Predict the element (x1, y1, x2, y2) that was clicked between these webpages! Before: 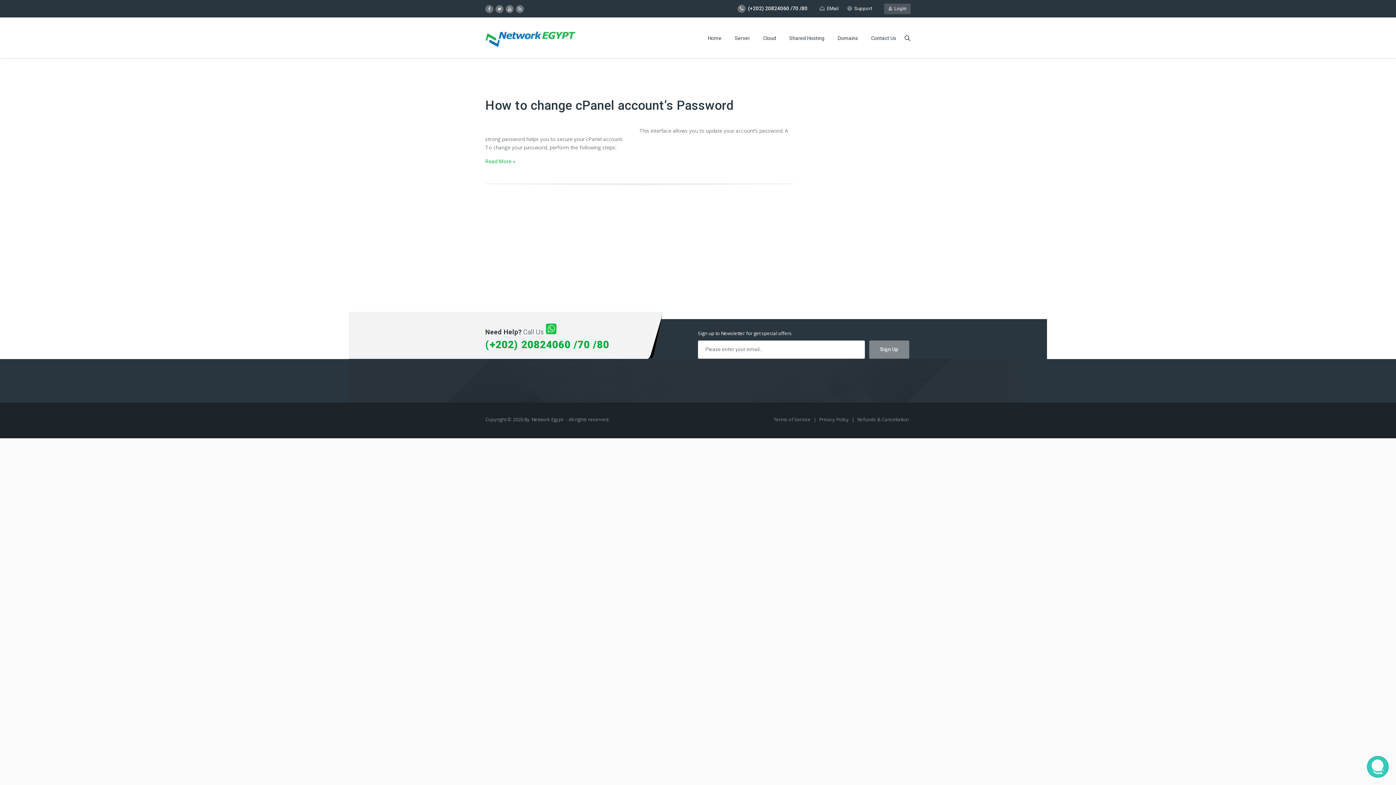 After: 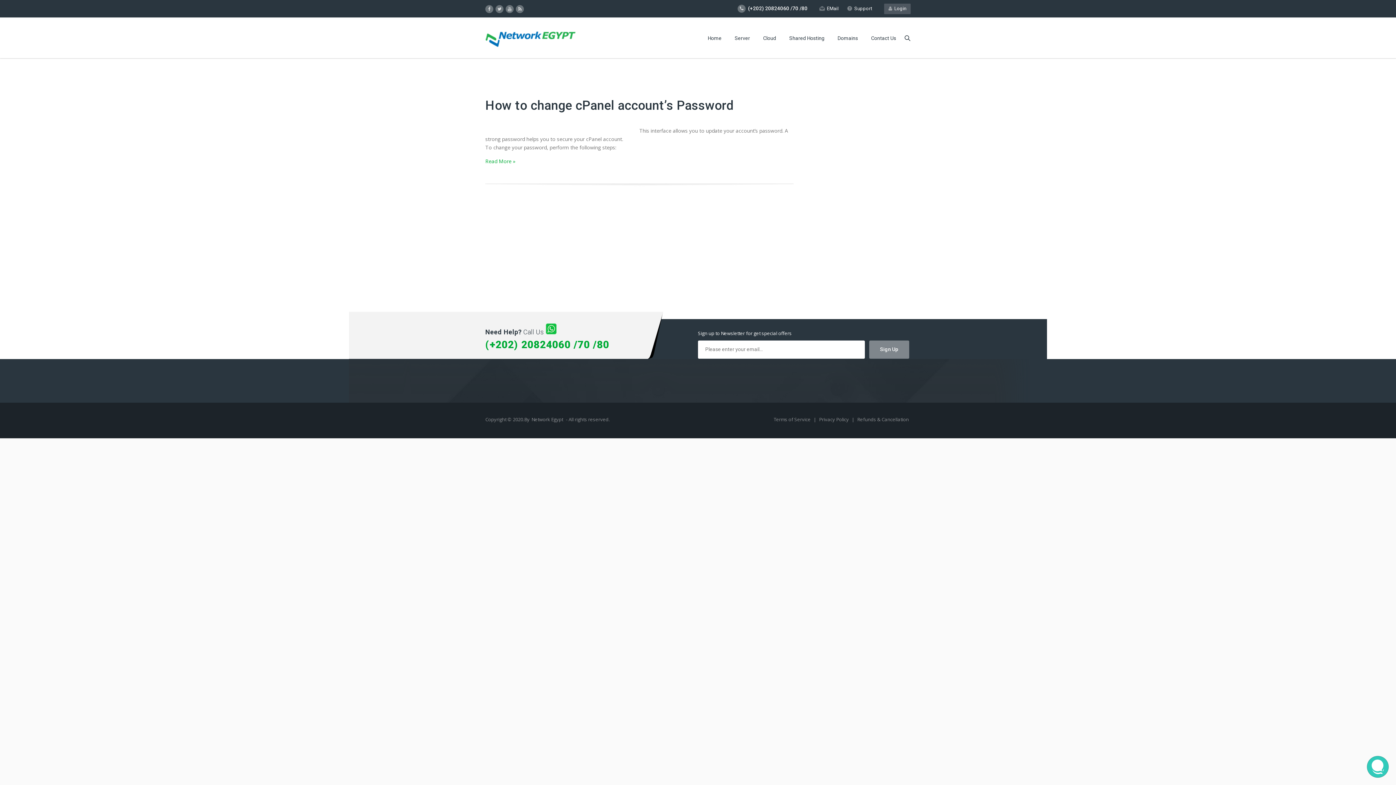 Action: bbox: (518, 6, 521, 11)